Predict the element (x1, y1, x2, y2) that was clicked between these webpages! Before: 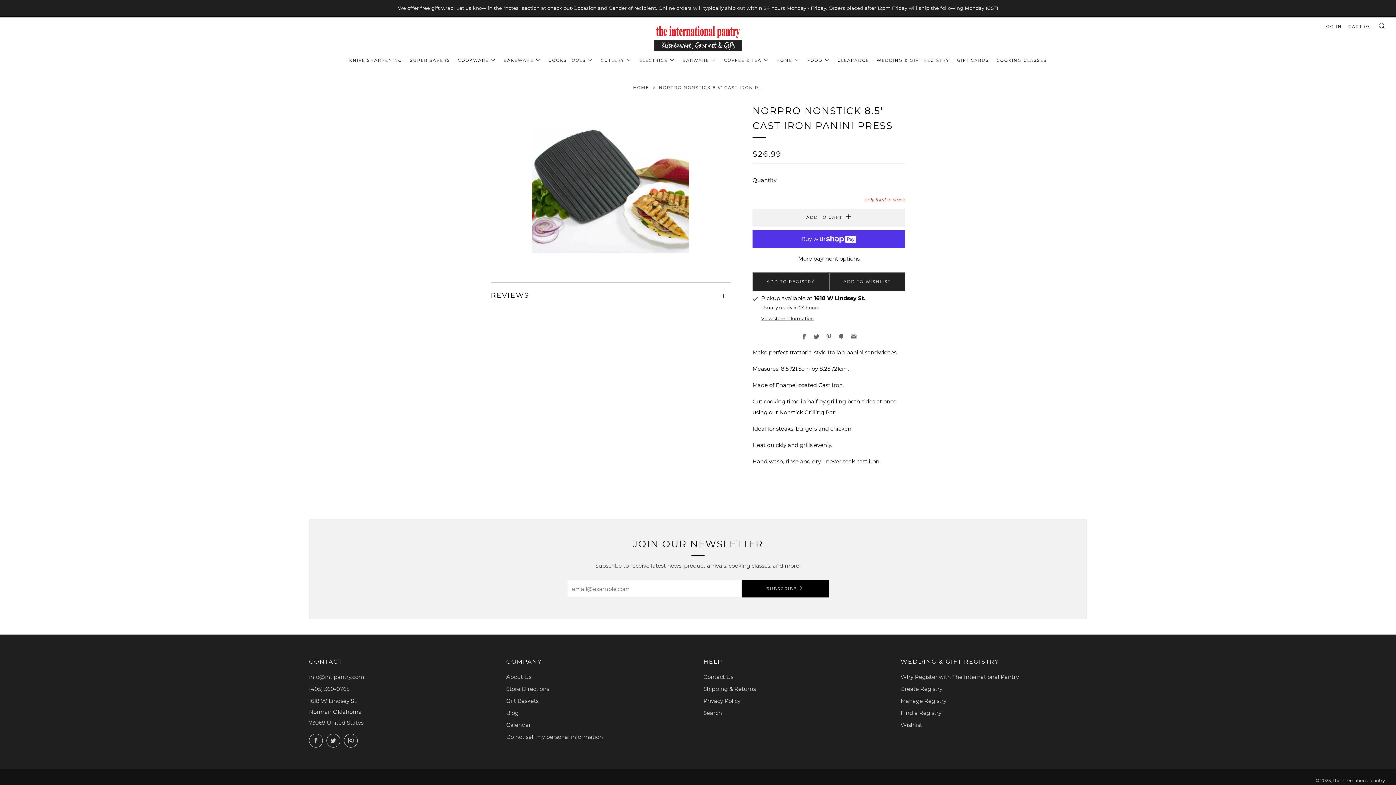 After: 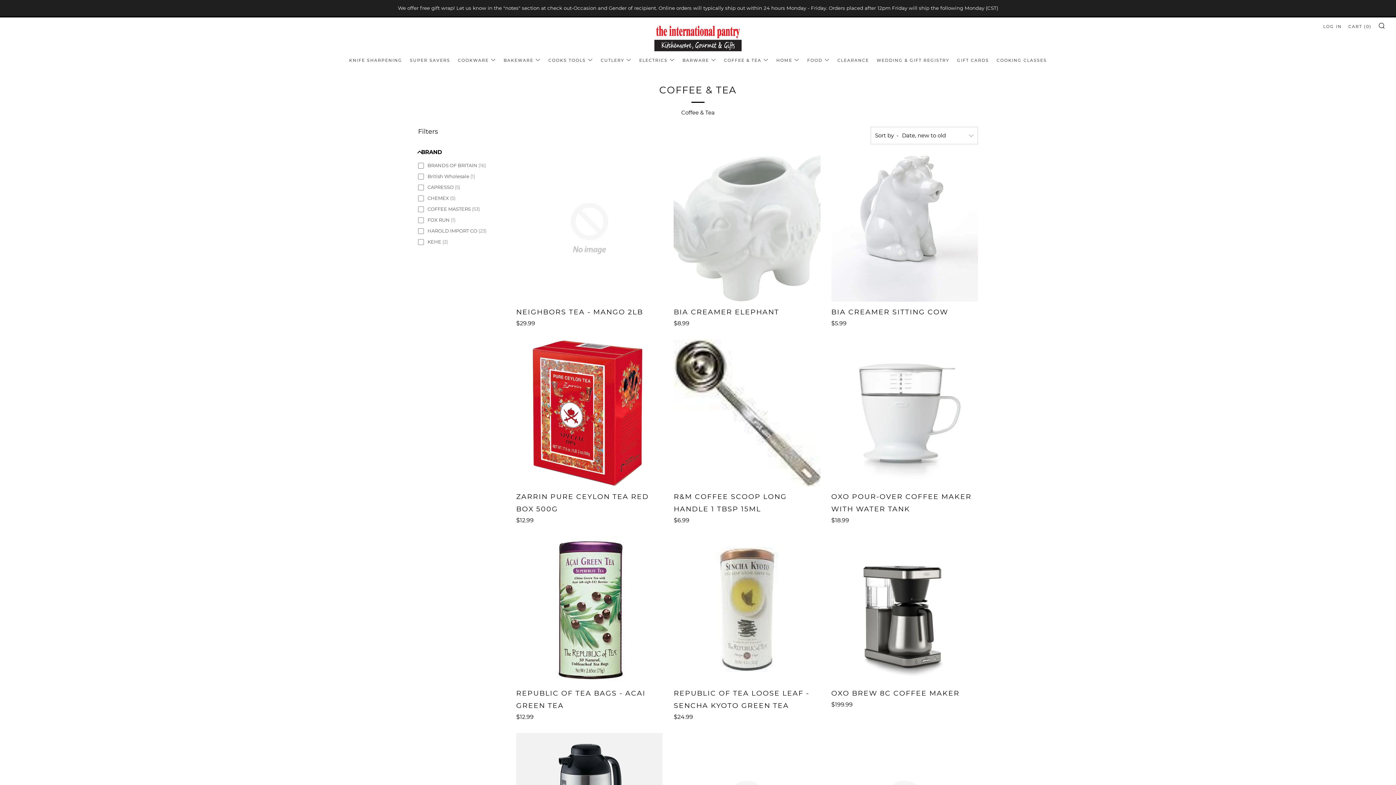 Action: label: COFFEE & TEA bbox: (724, 54, 768, 66)